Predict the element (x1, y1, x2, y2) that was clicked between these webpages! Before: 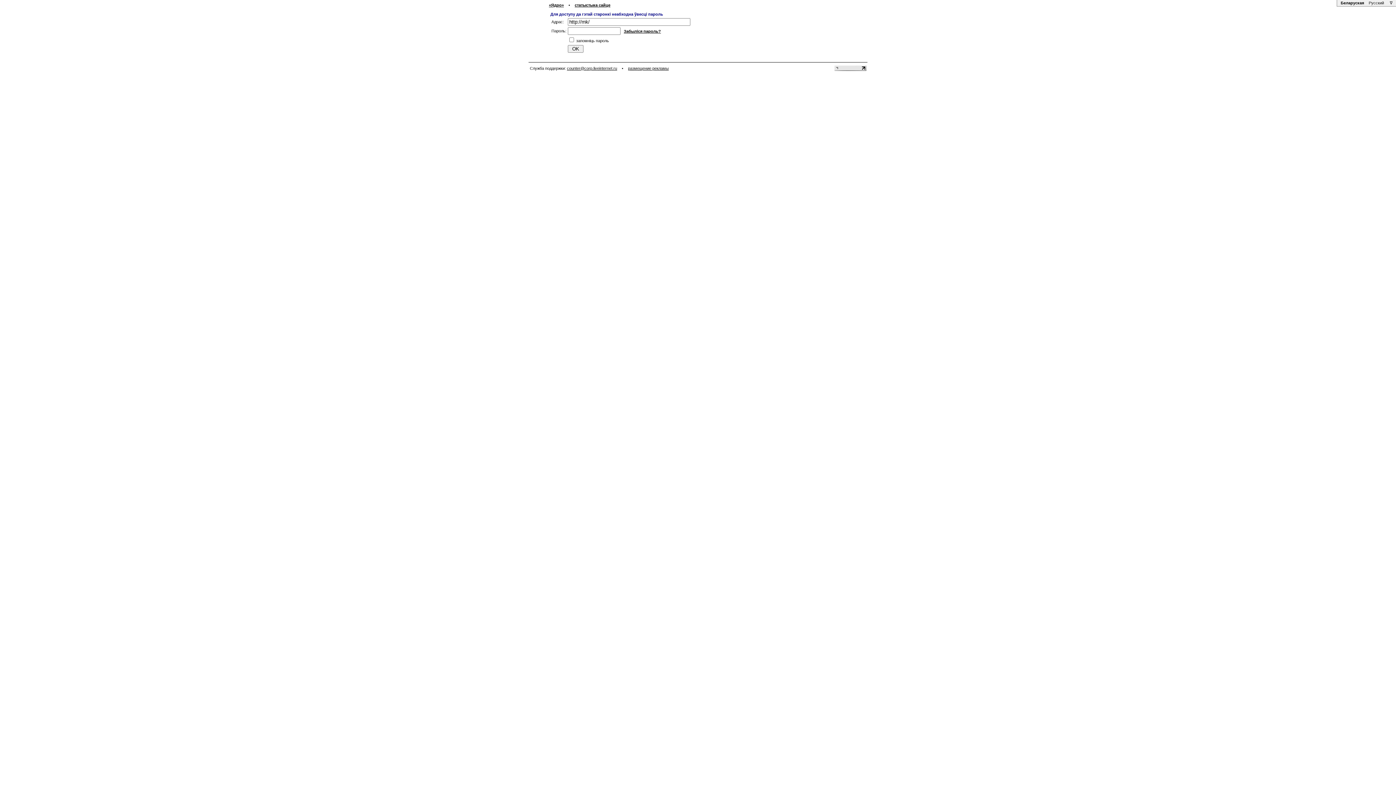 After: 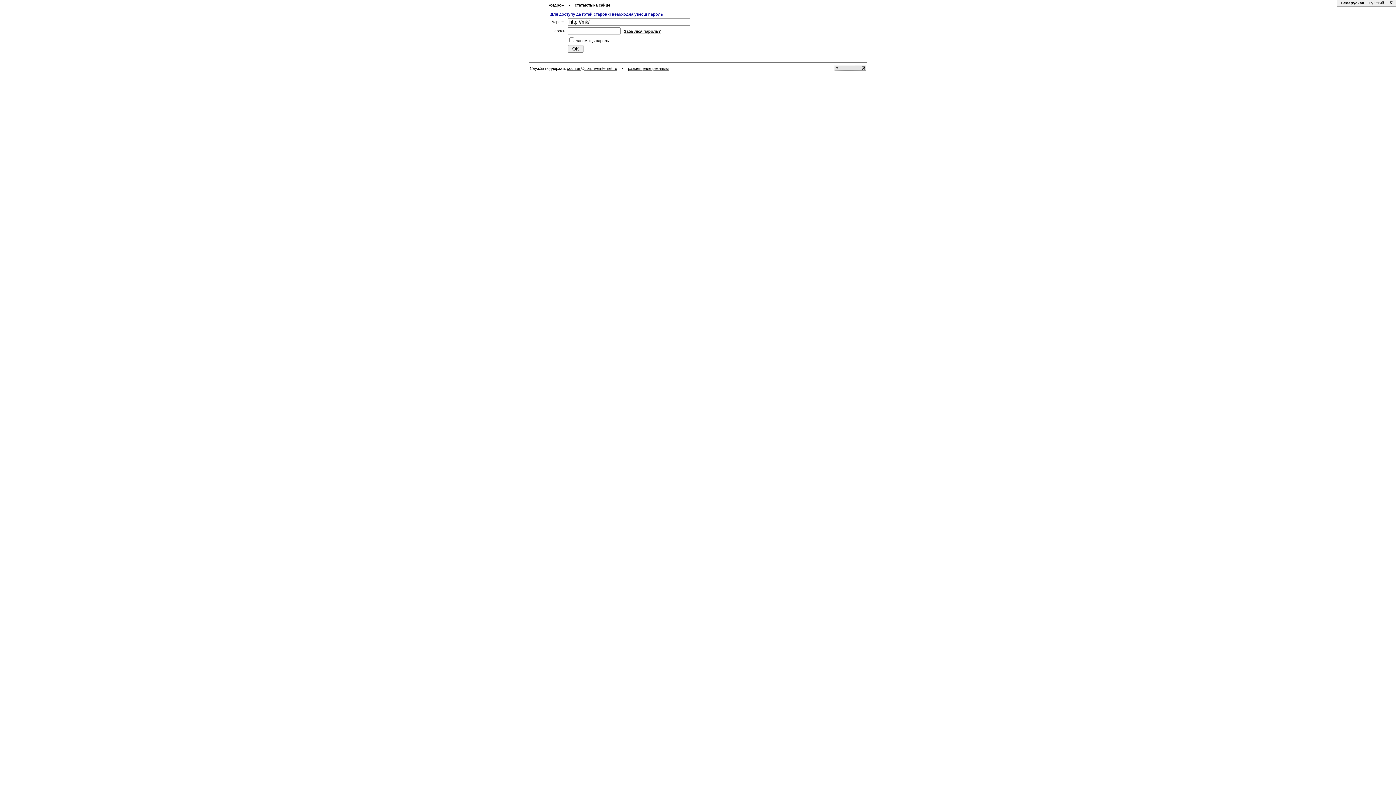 Action: bbox: (567, 66, 617, 70) label: counter@corp.liveinternet.ru